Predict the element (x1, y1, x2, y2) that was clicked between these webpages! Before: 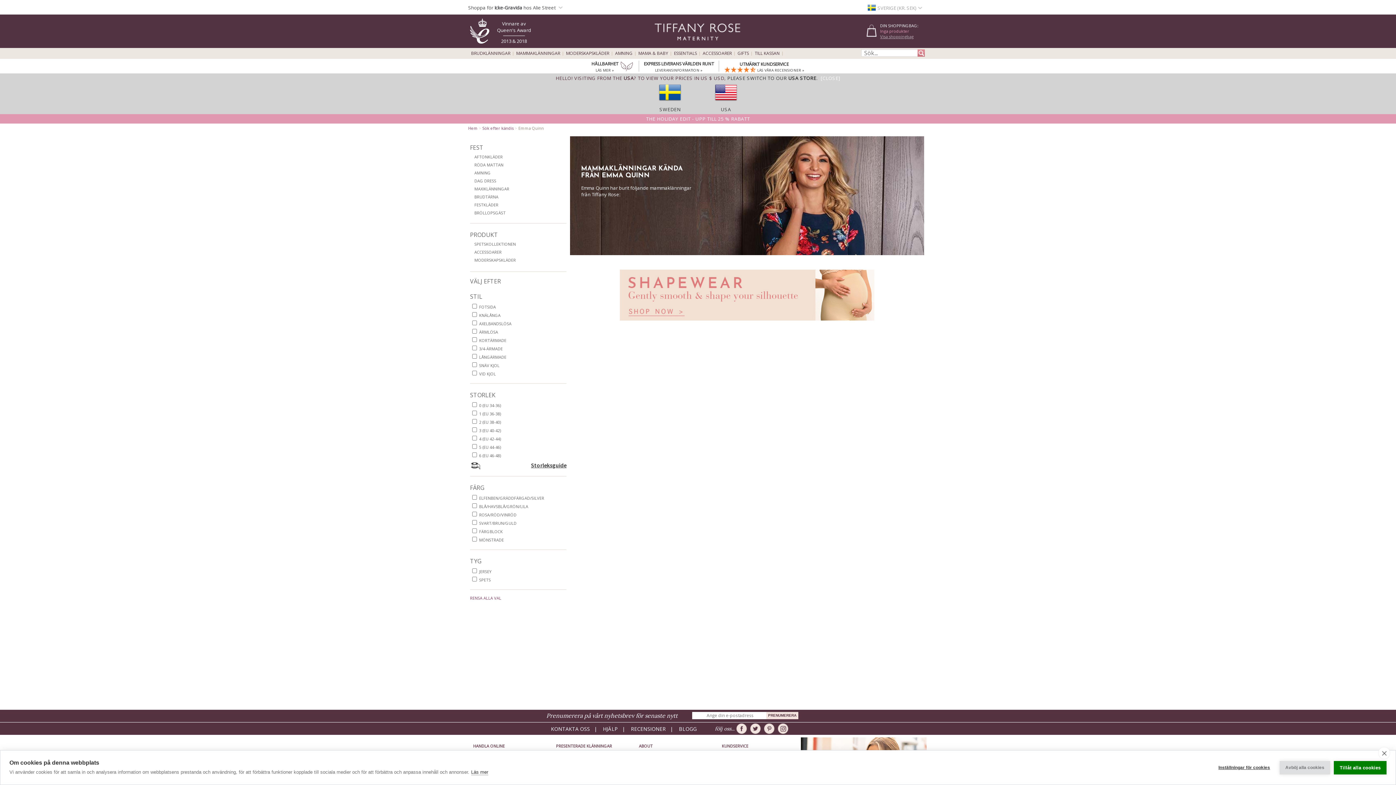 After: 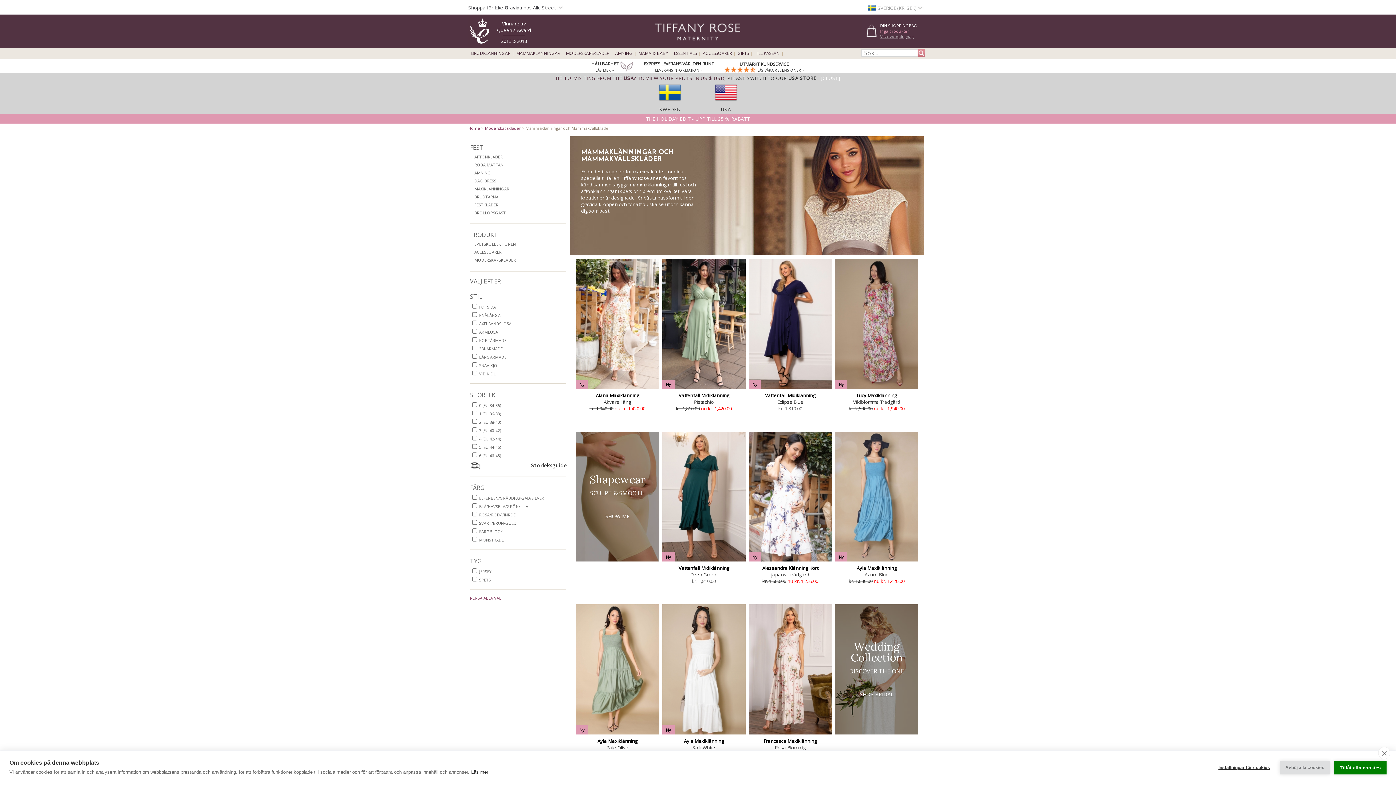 Action: label: AFTONKLÄDER bbox: (470, 153, 502, 160)